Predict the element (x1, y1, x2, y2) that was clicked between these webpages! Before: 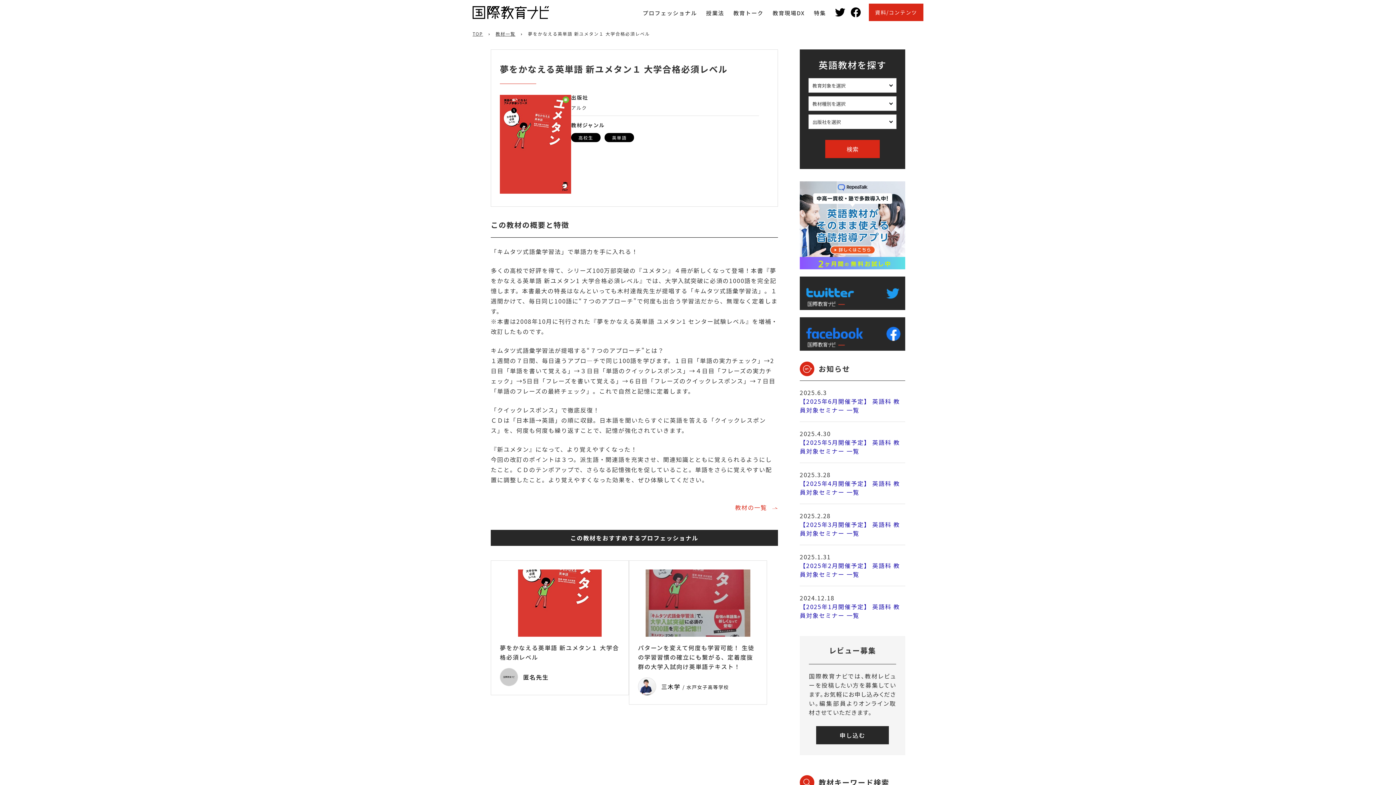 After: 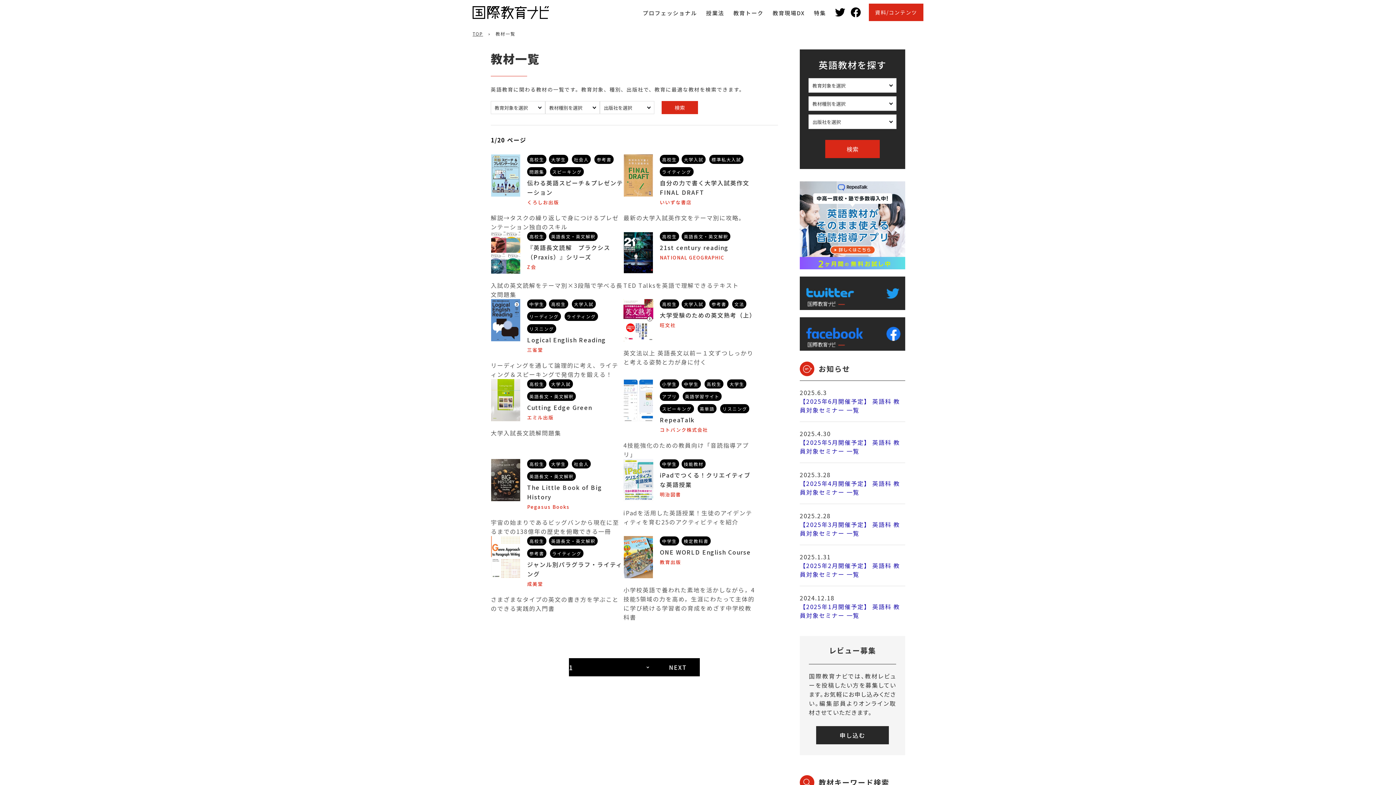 Action: label: 教材一覧 bbox: (495, 30, 515, 36)